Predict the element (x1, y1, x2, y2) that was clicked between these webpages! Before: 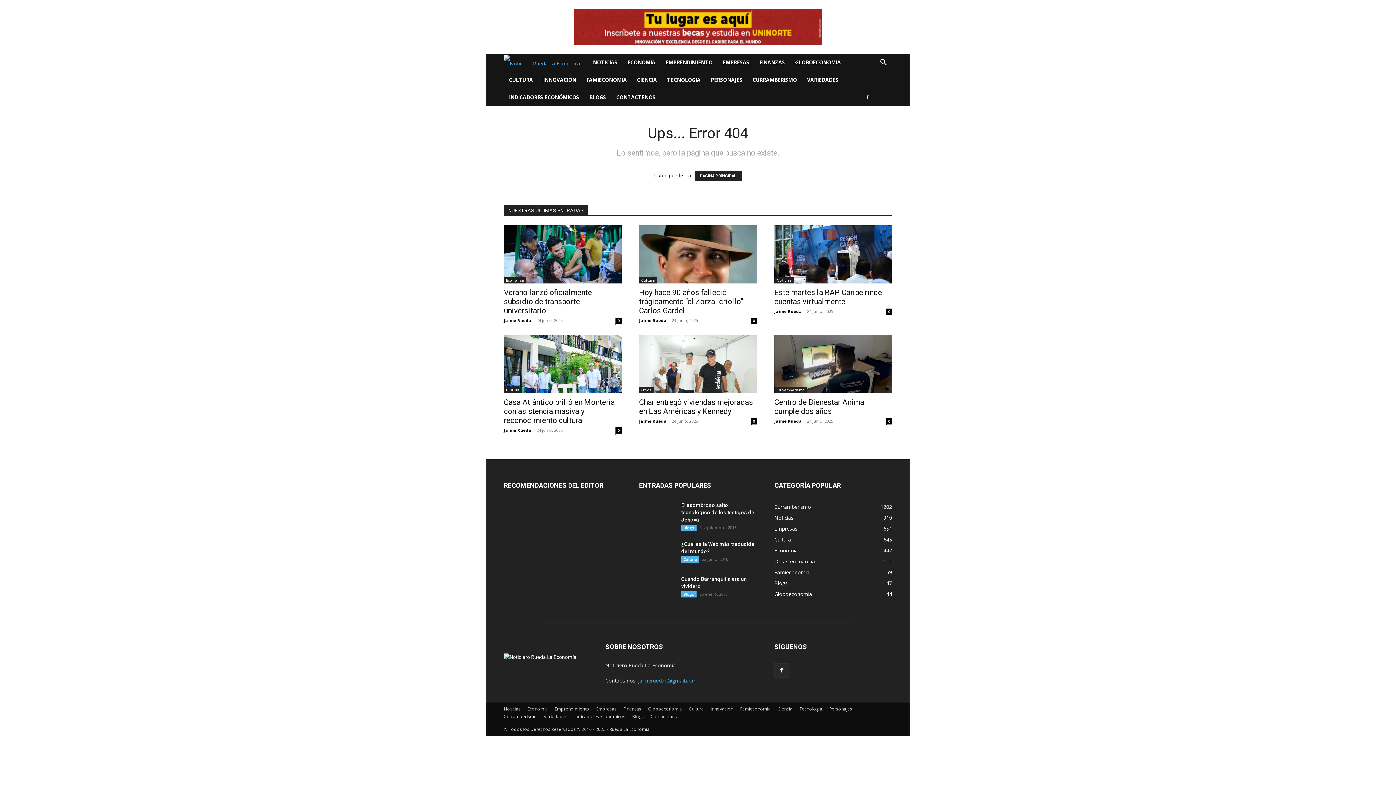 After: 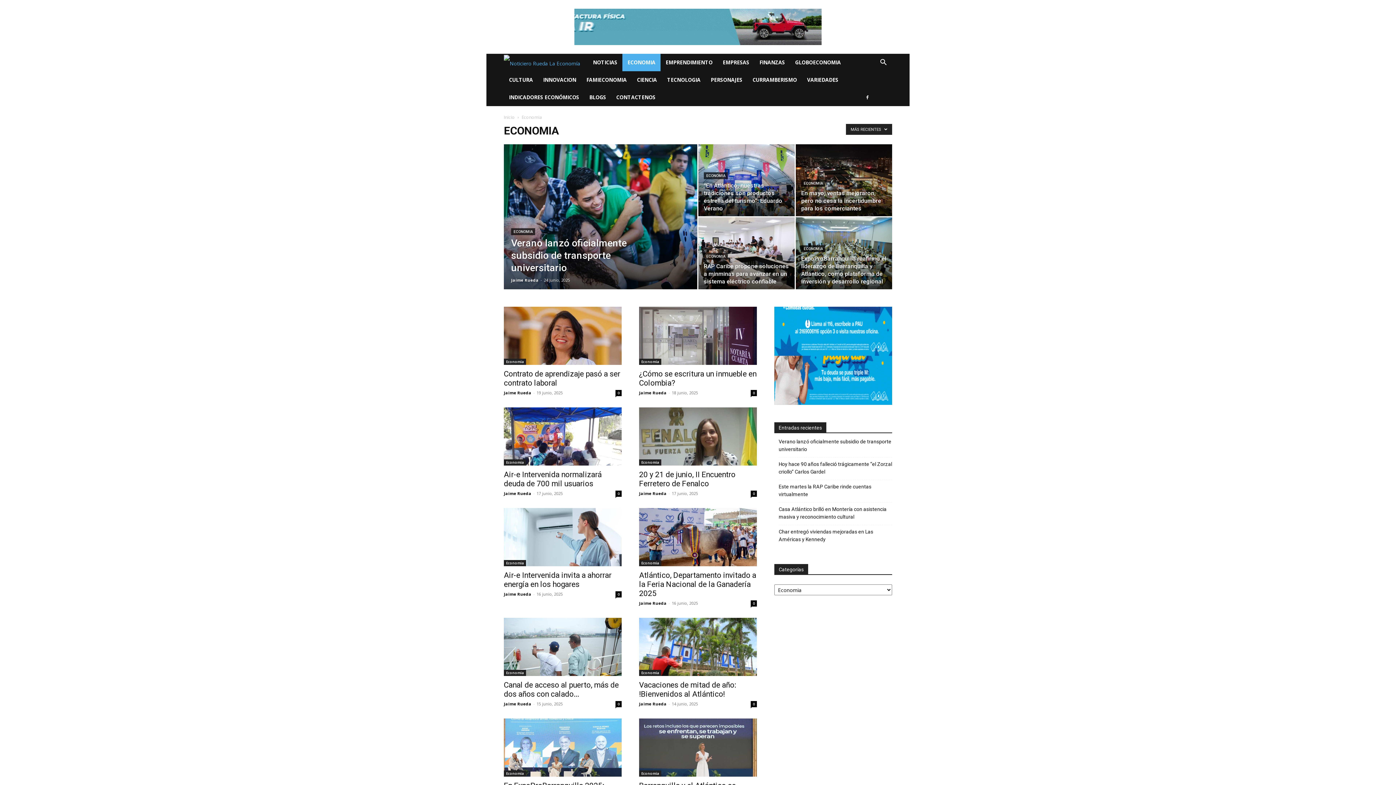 Action: label: Economia bbox: (504, 277, 526, 283)